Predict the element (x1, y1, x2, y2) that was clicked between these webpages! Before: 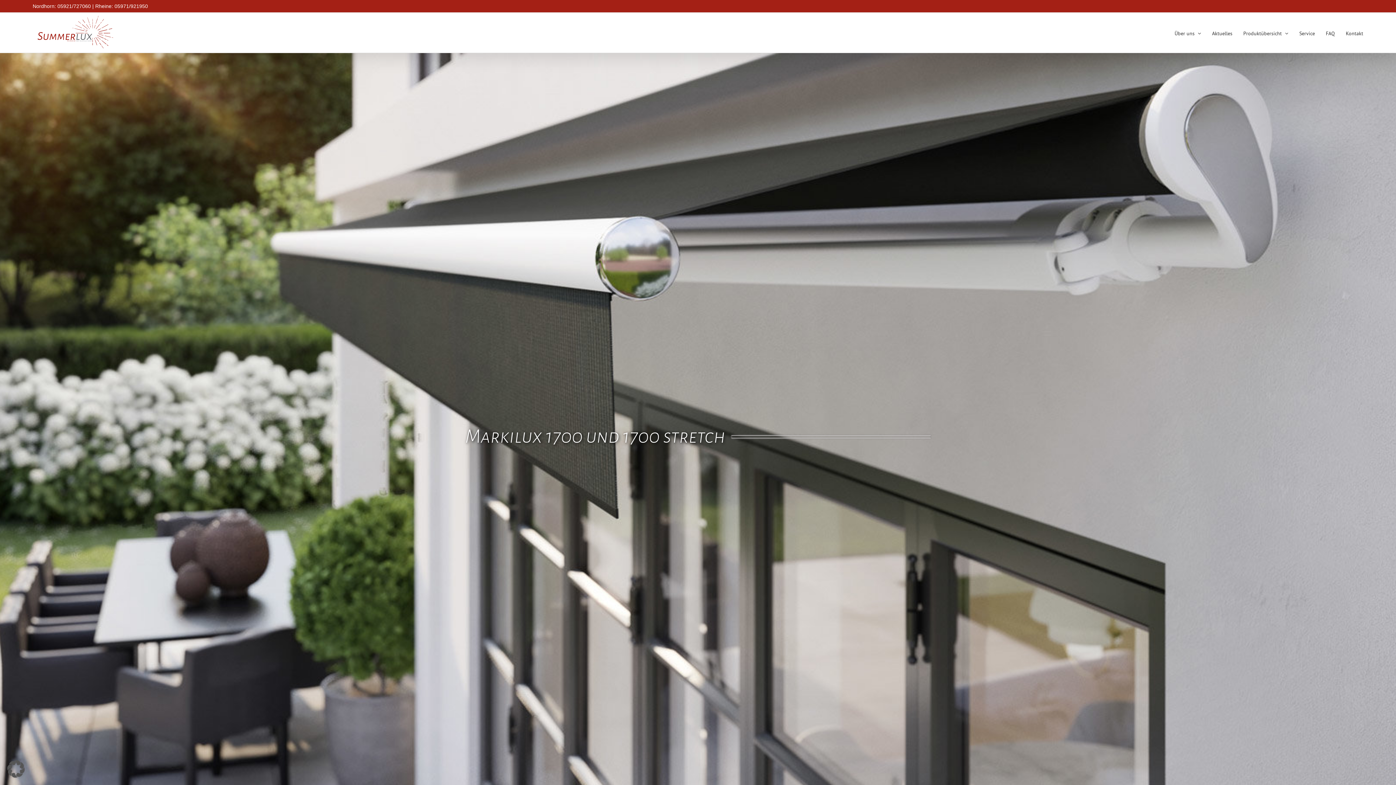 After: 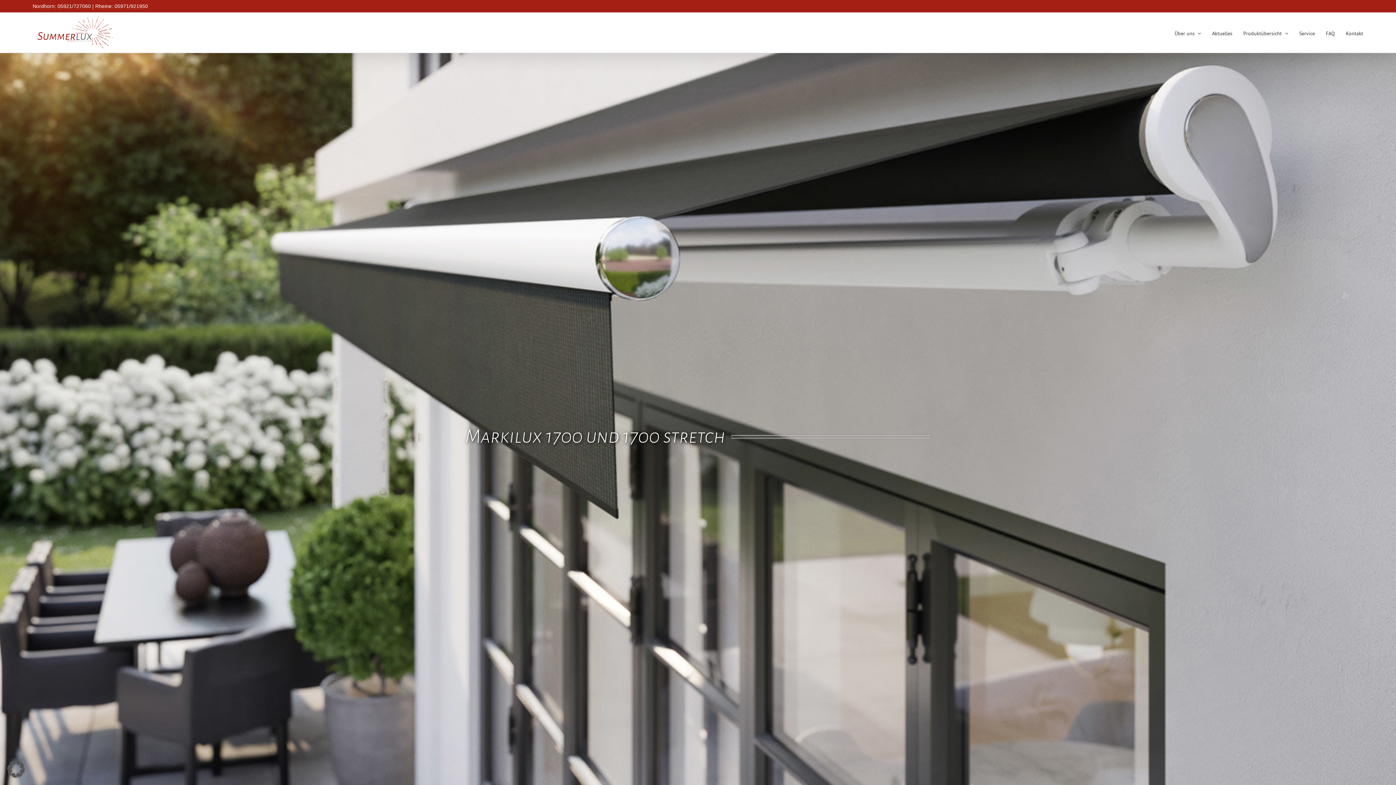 Action: bbox: (114, 3, 148, 9) label: 05971/921950